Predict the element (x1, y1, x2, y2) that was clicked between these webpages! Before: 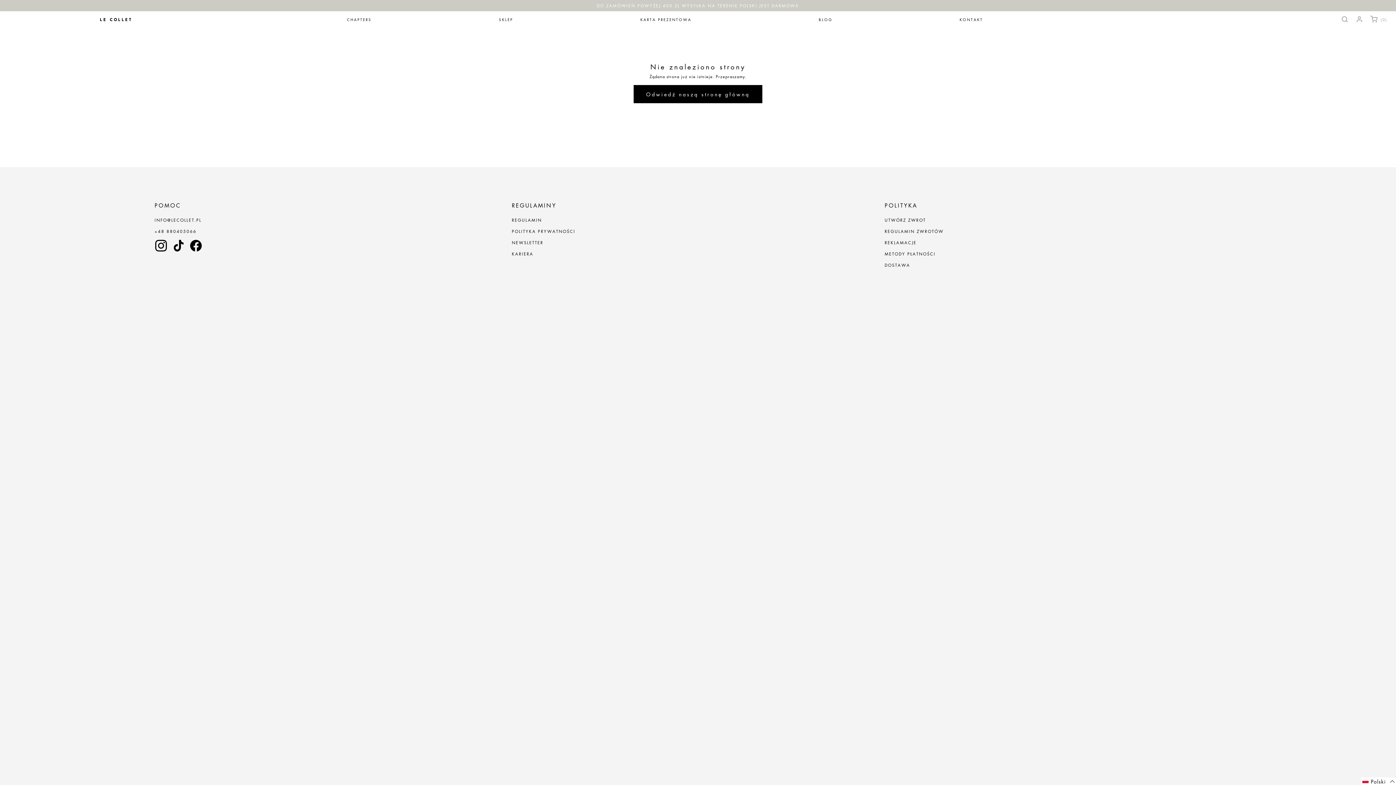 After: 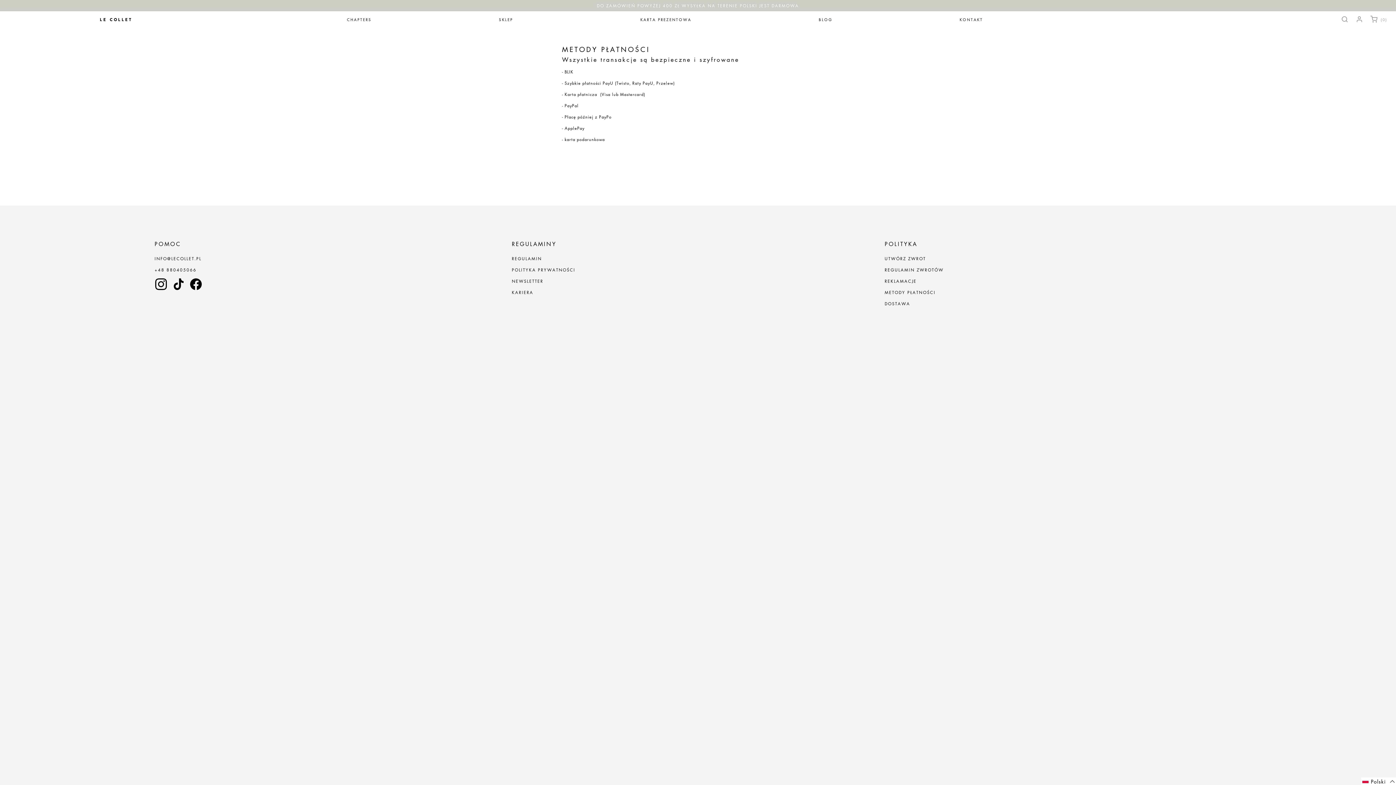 Action: bbox: (884, 251, 935, 256) label: METODY PŁATNOŚCI